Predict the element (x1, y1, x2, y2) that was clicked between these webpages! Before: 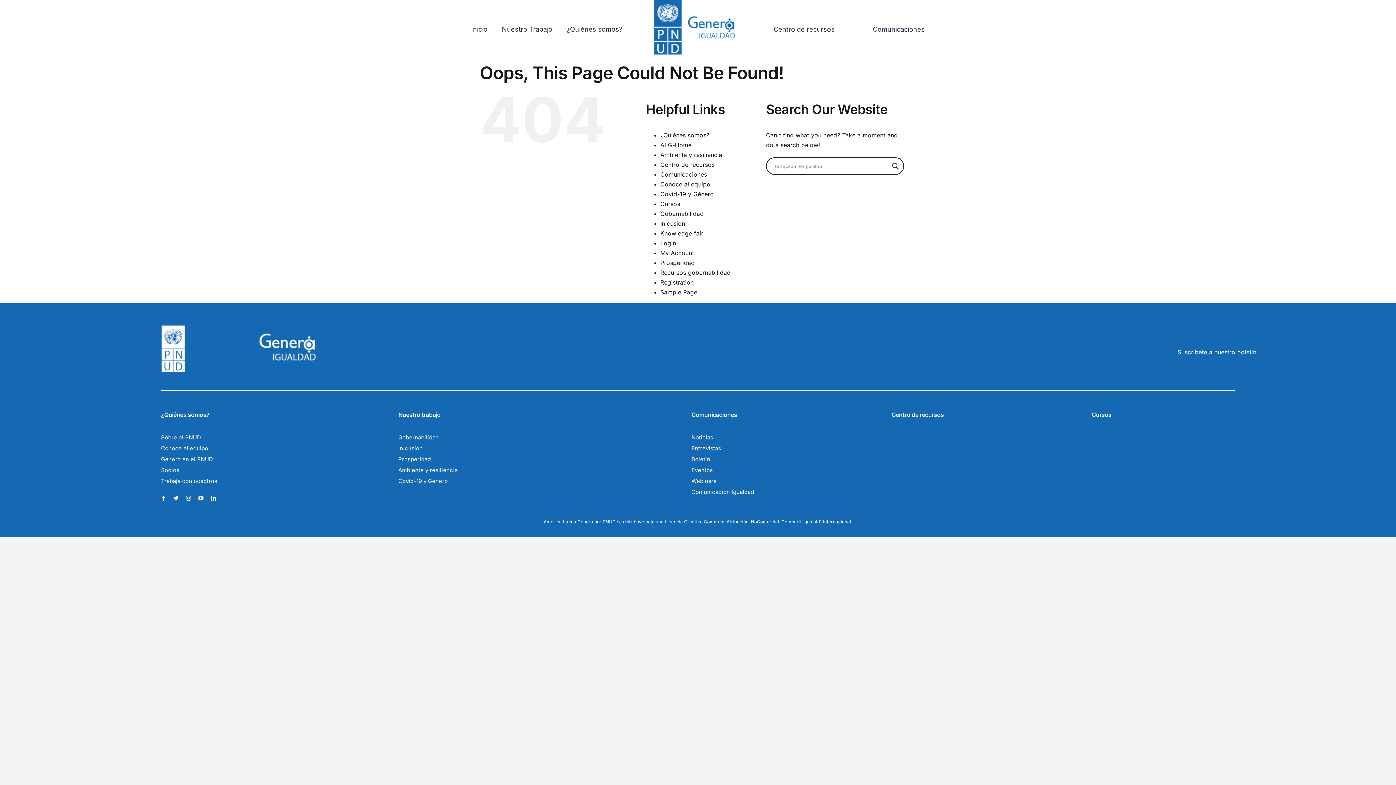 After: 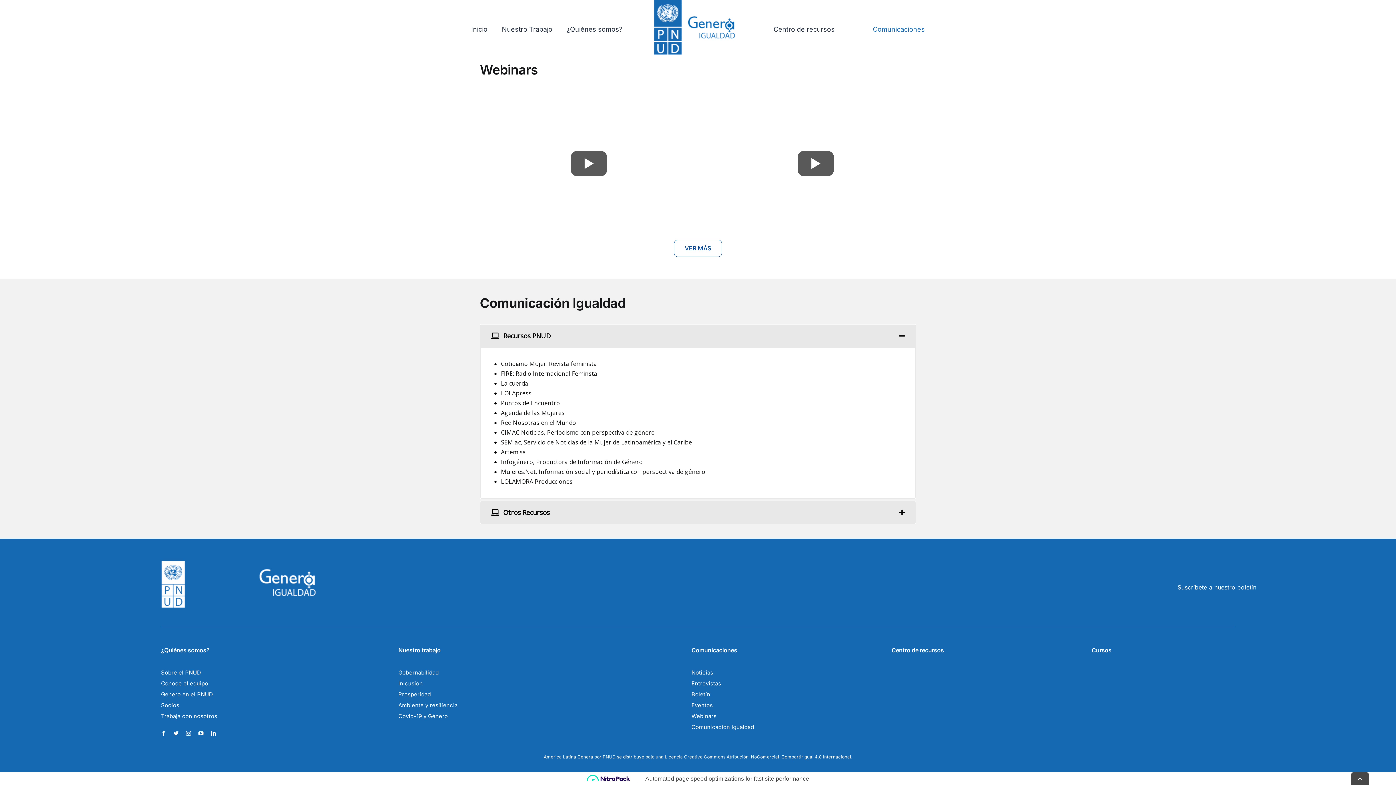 Action: label: Comunicación Igualdad bbox: (691, 486, 834, 497)